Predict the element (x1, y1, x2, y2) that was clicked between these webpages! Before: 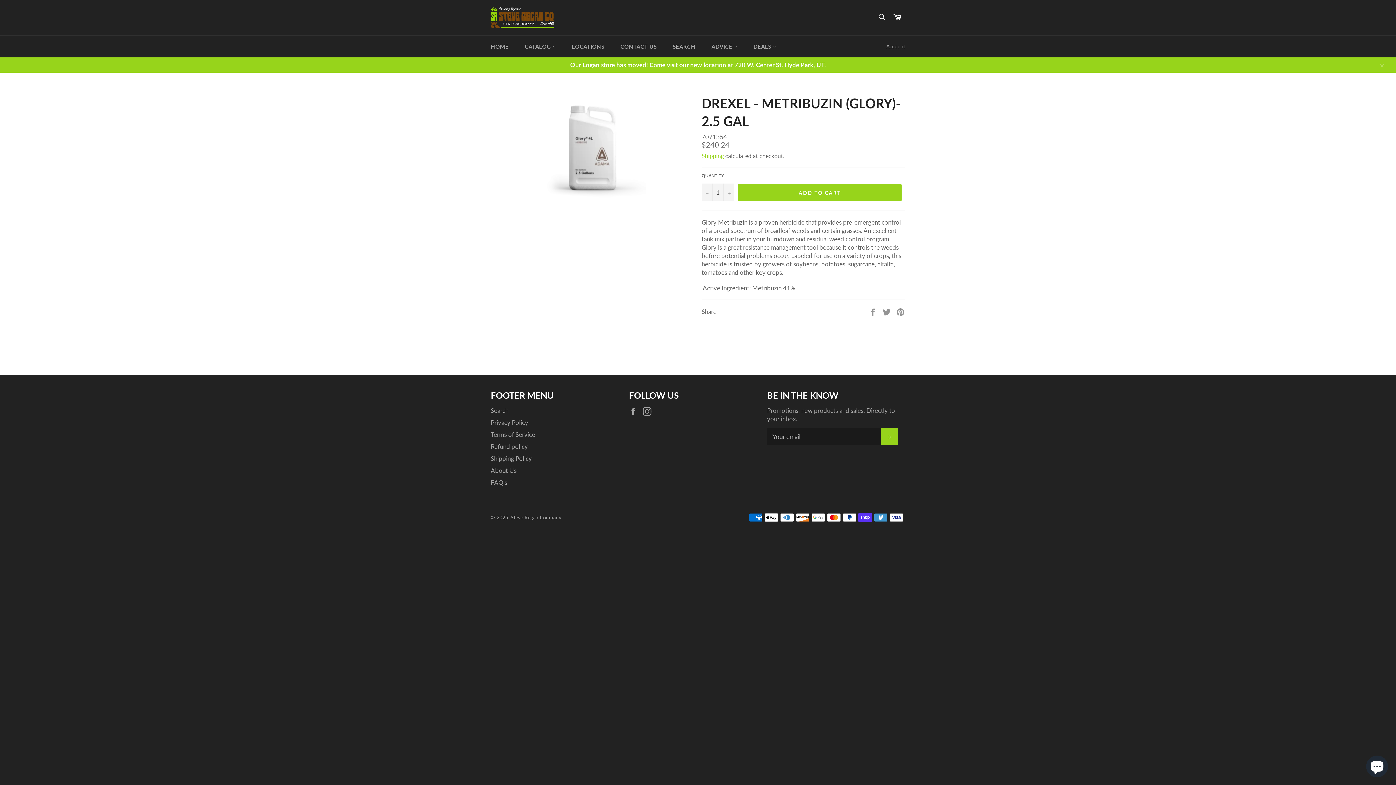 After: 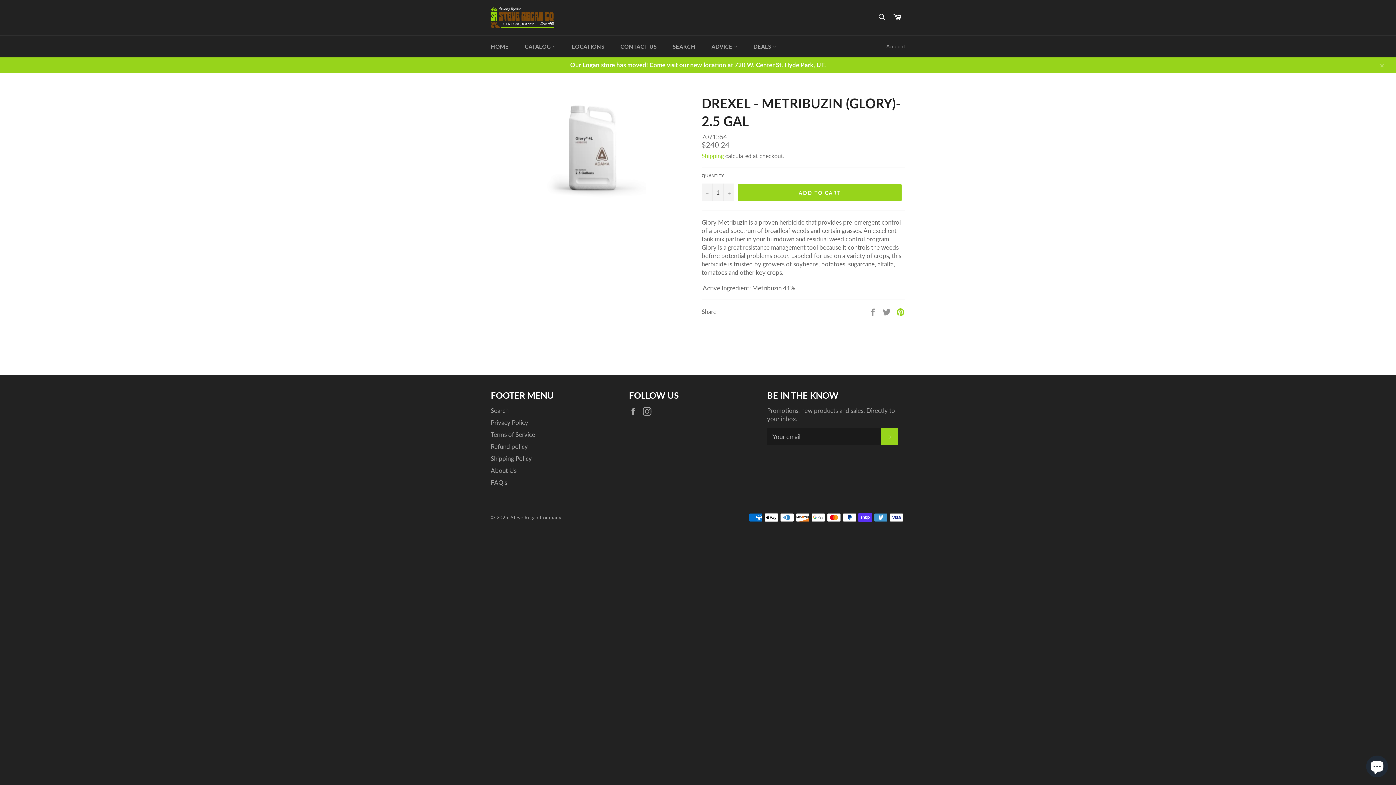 Action: label: Pin on Pinterest bbox: (896, 307, 905, 315)